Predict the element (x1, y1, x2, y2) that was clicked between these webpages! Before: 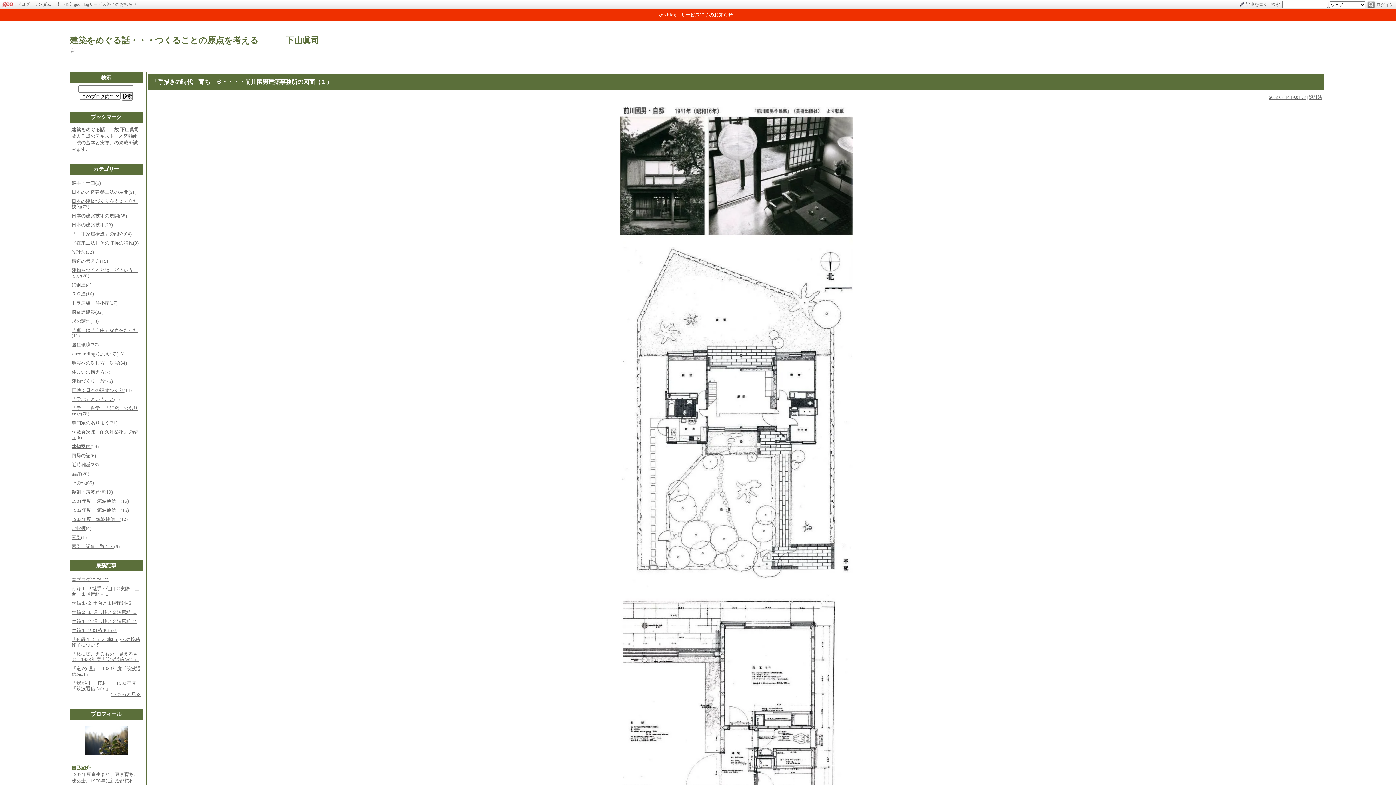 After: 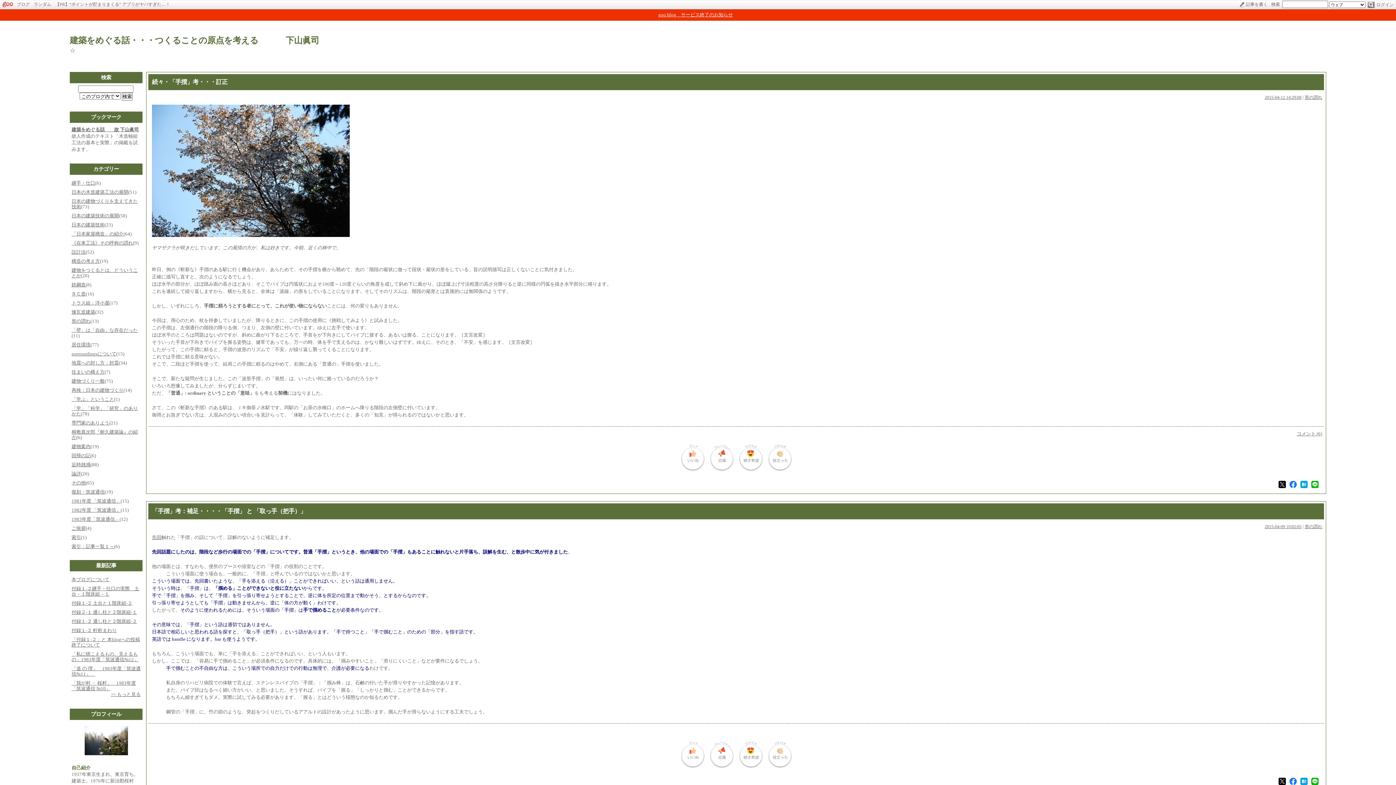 Action: bbox: (71, 318, 90, 324) label: 形の謂れ